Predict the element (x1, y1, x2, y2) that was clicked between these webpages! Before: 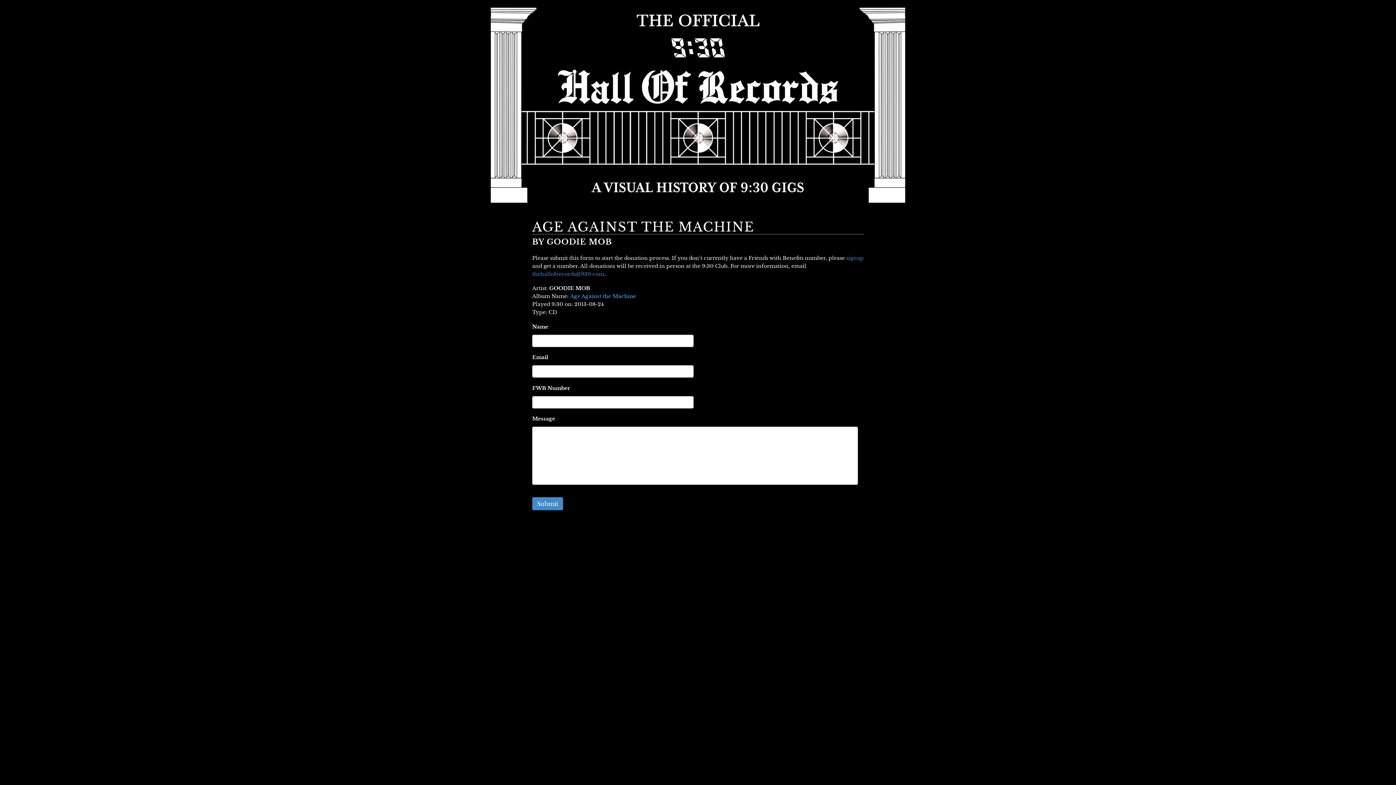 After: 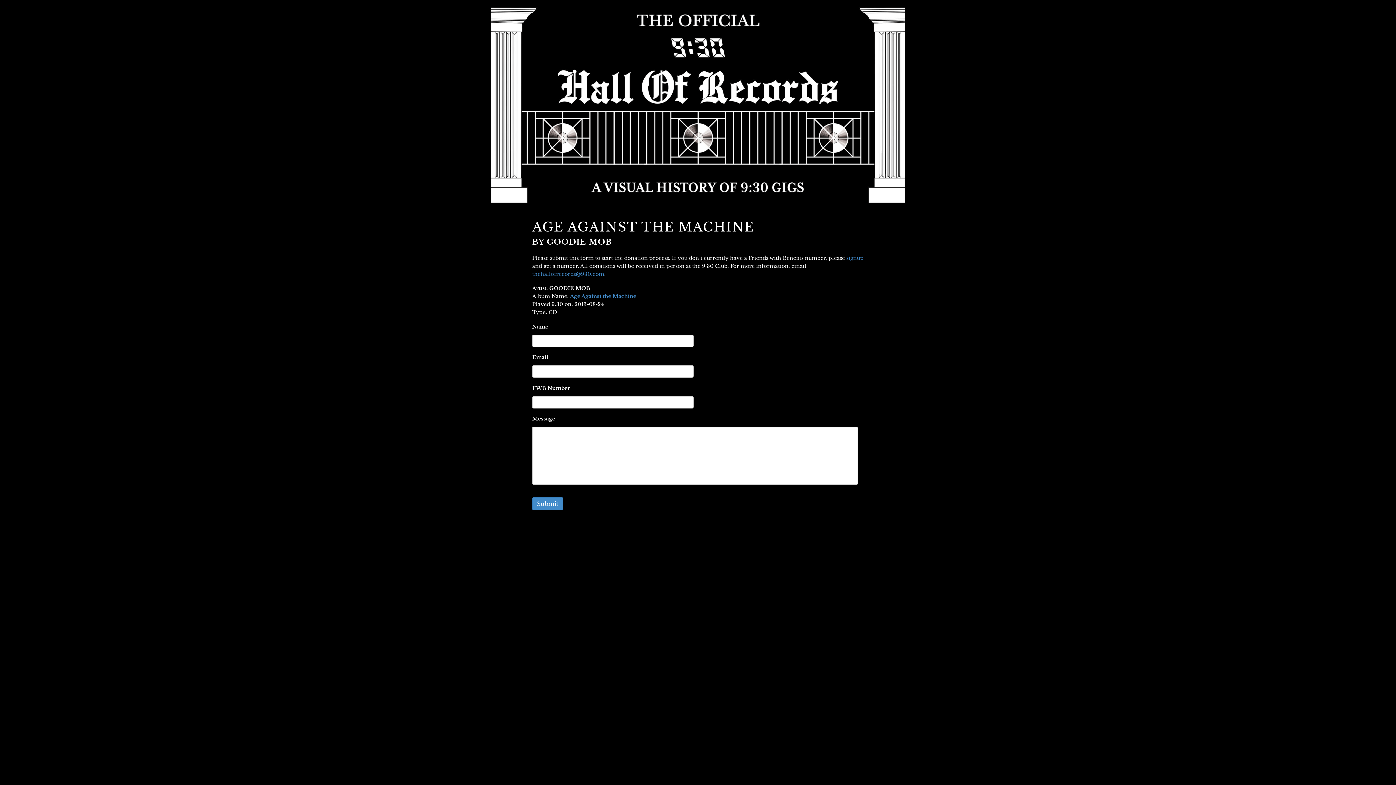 Action: bbox: (570, 293, 636, 299) label: Age Against the Machine